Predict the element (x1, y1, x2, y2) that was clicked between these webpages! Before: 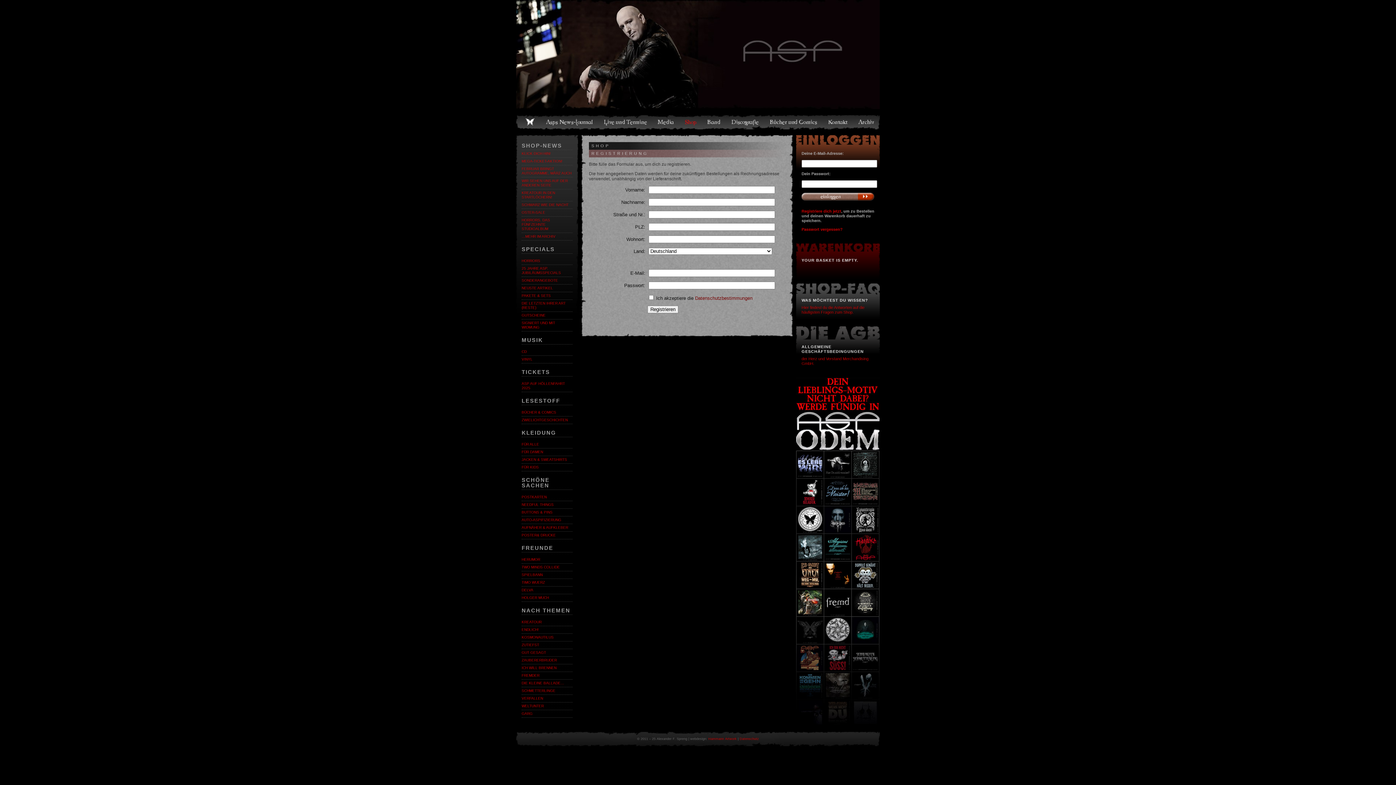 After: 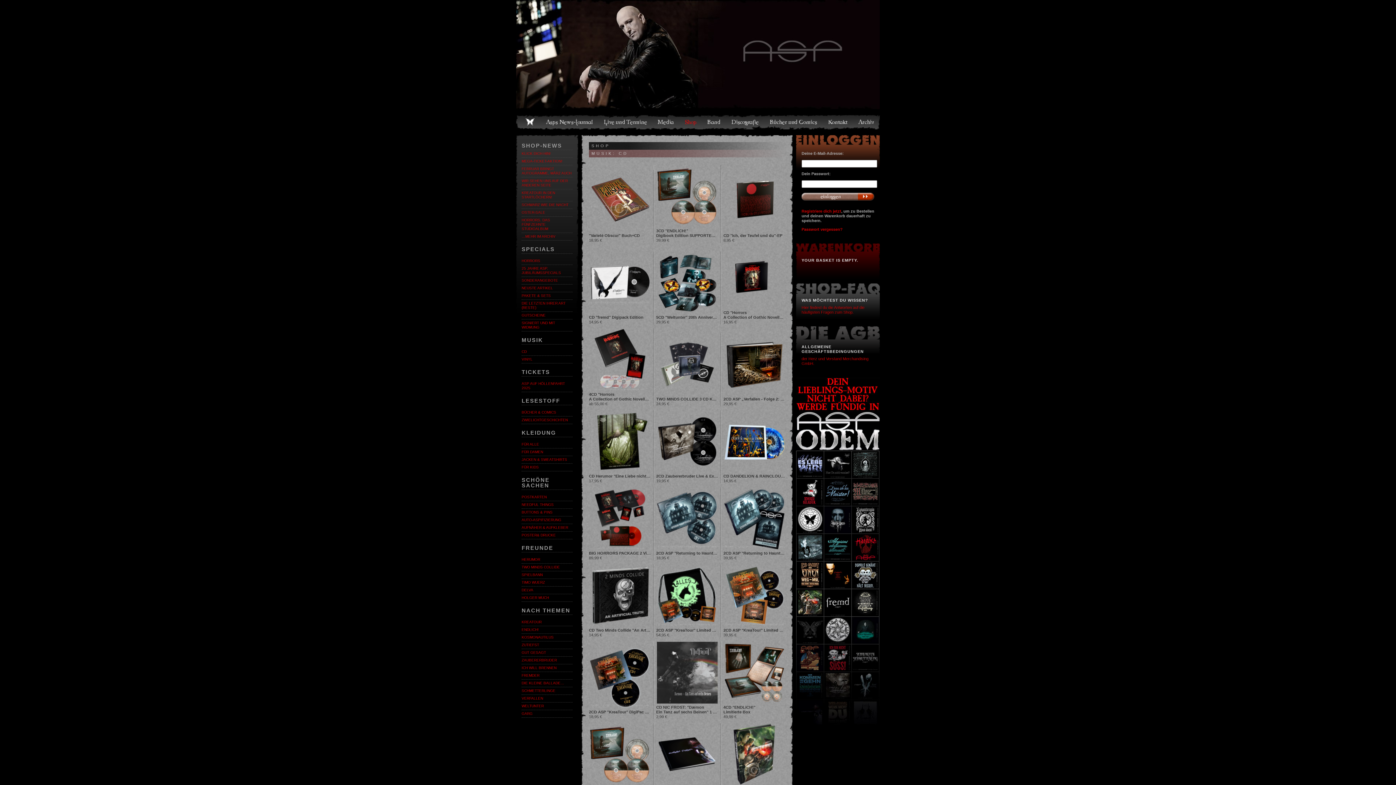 Action: bbox: (521, 349, 572, 354) label: CD